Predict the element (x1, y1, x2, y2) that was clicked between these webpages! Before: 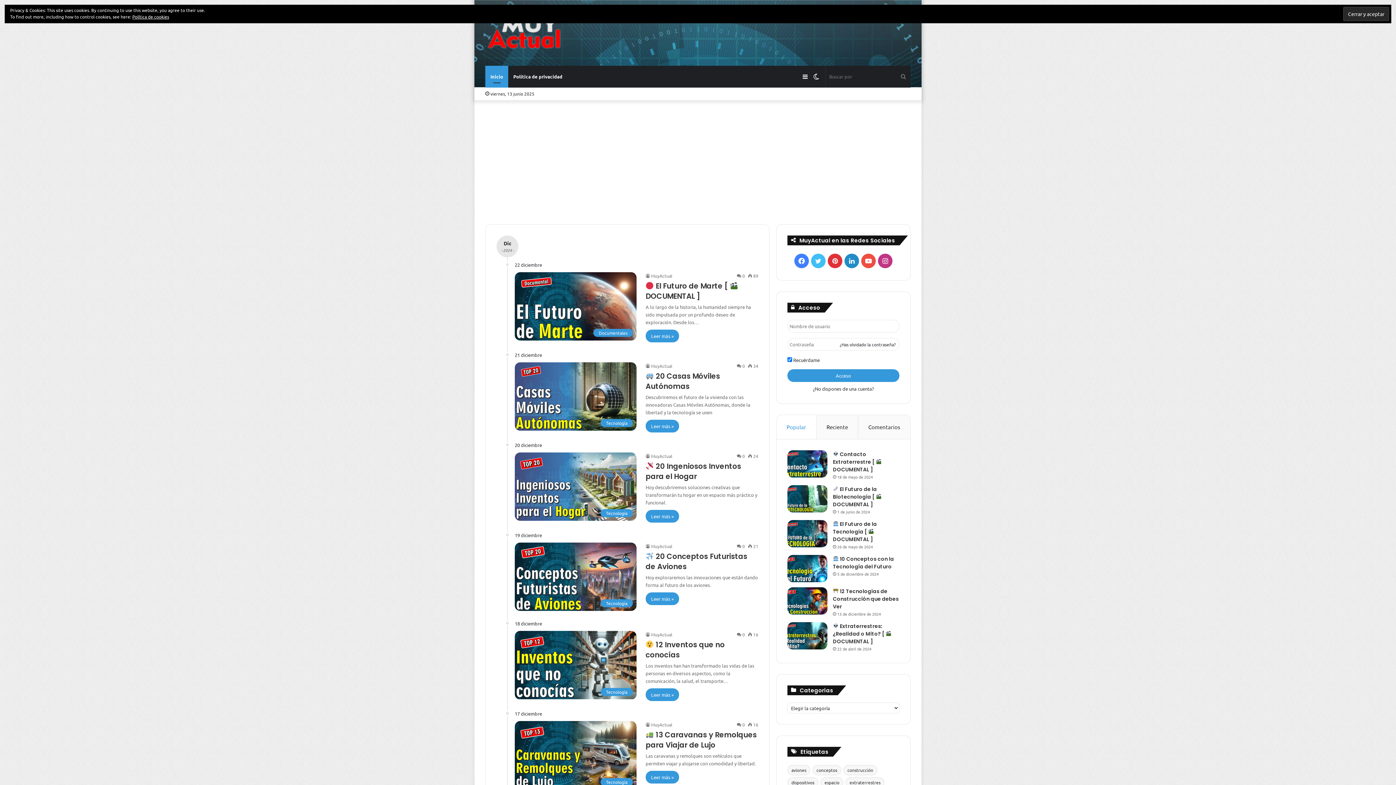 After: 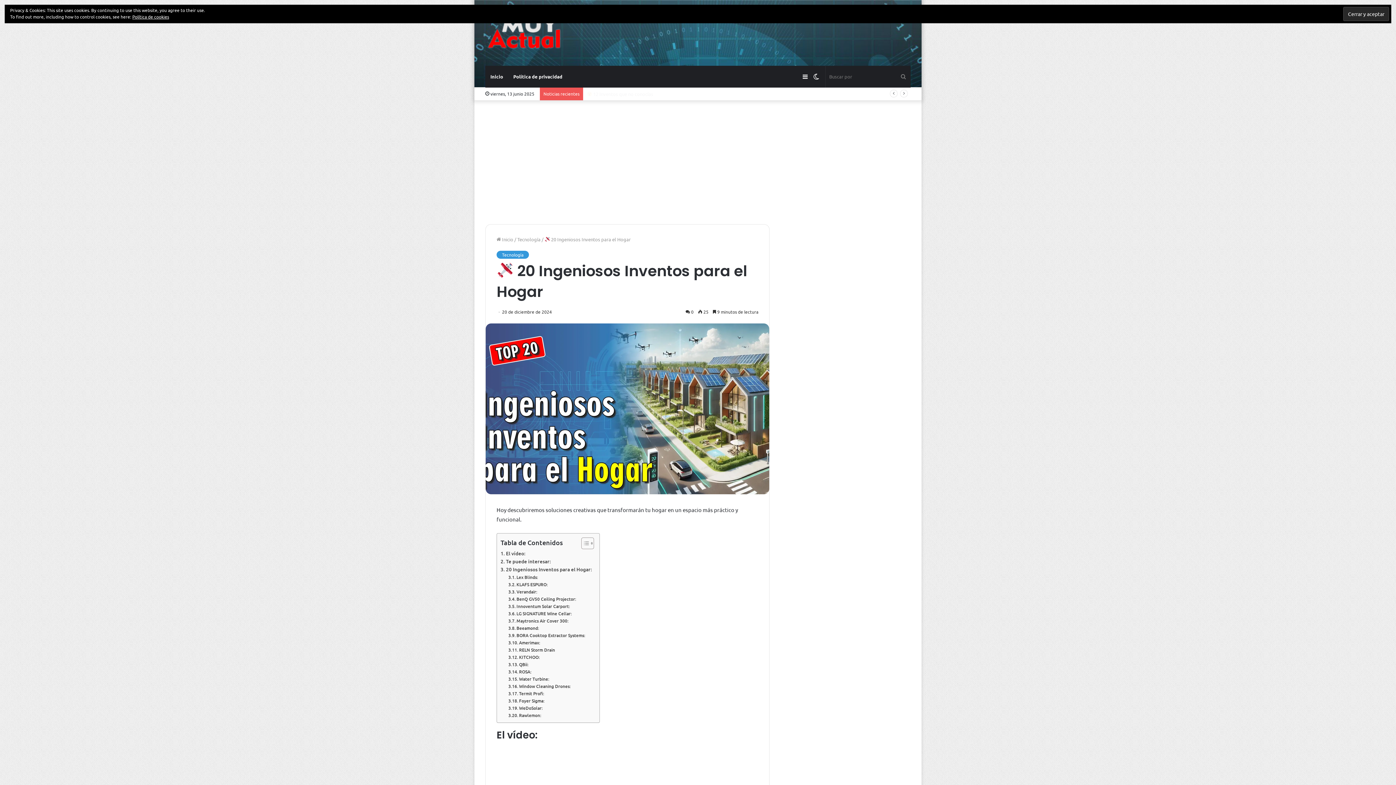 Action: bbox: (645, 461, 741, 481) label:  20 Ingeniosos Inventos para el Hogar